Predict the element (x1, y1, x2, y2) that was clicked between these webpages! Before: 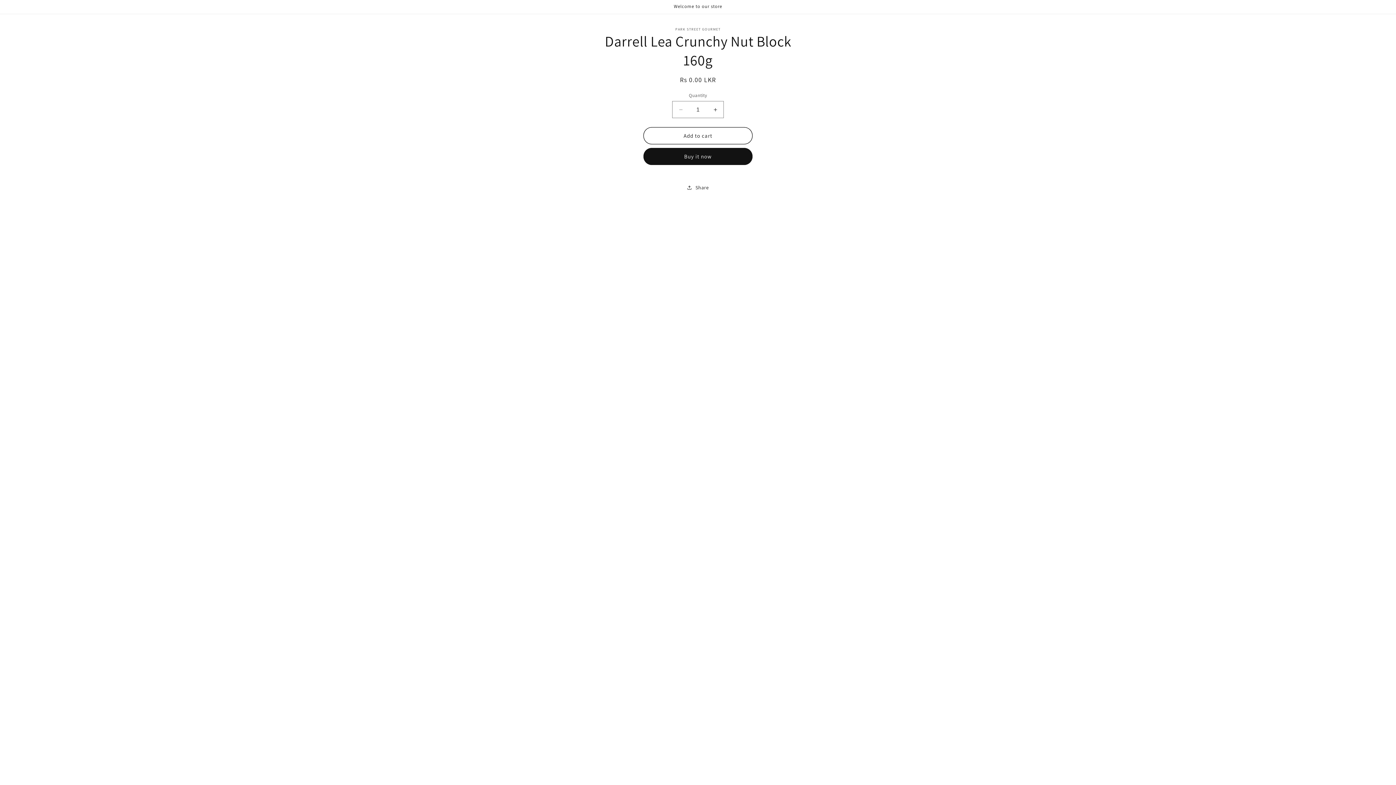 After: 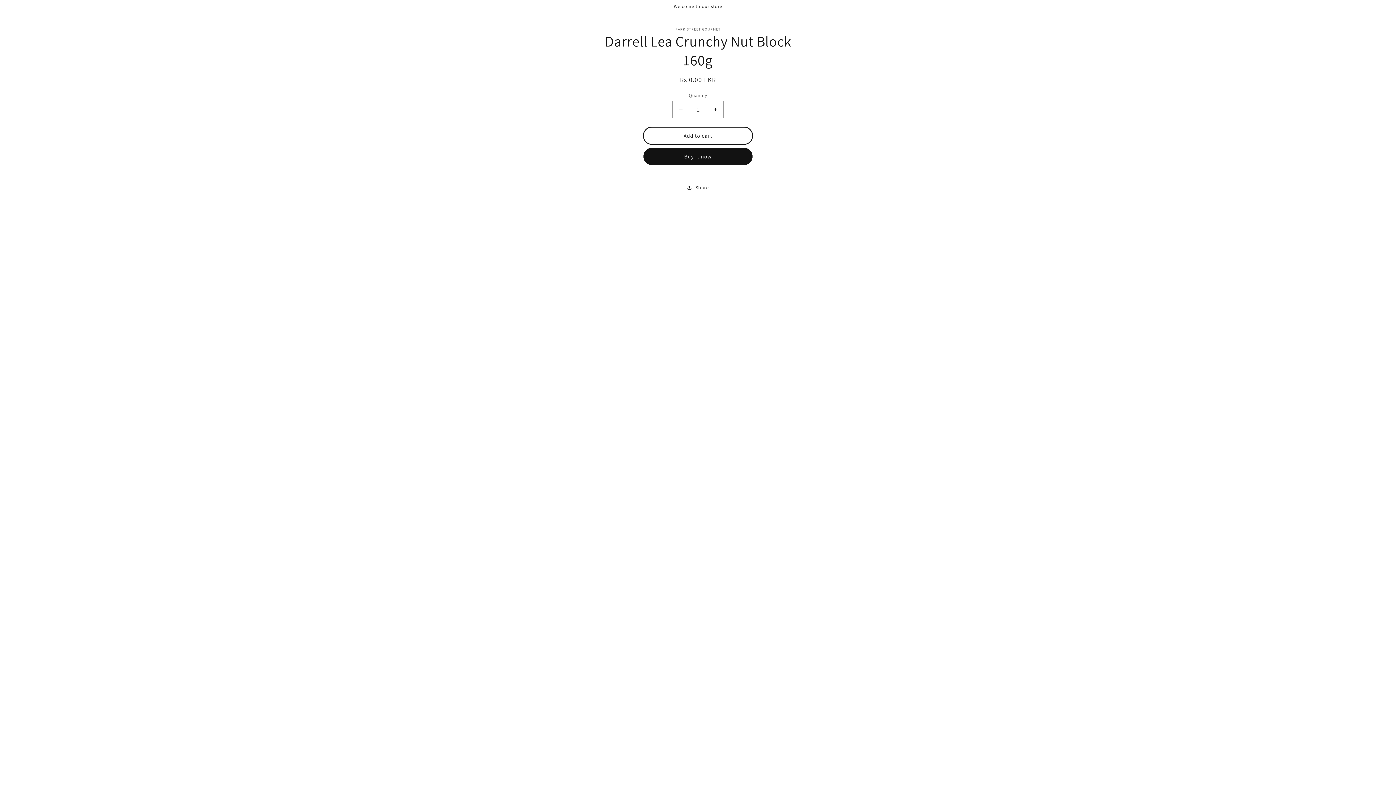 Action: bbox: (643, 127, 752, 144) label: Add to cart